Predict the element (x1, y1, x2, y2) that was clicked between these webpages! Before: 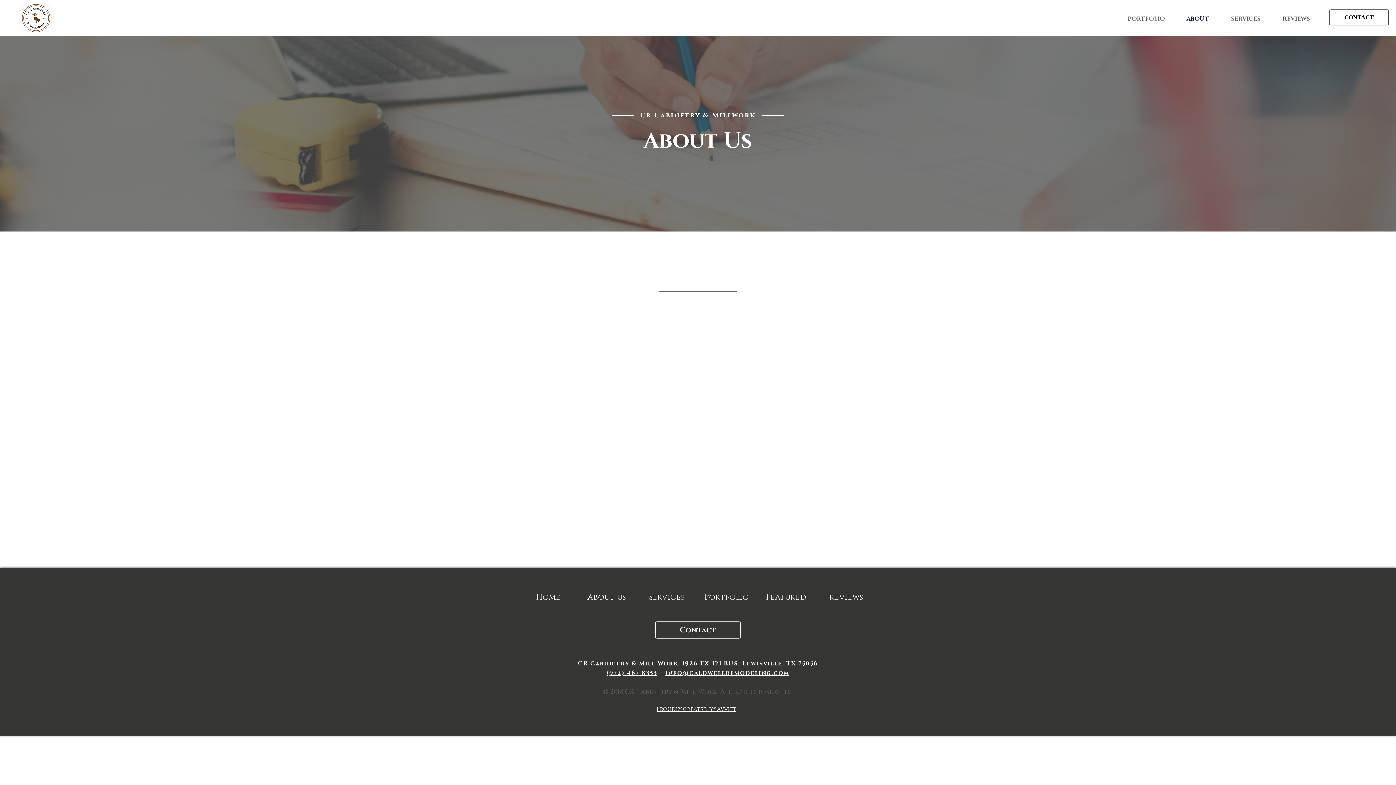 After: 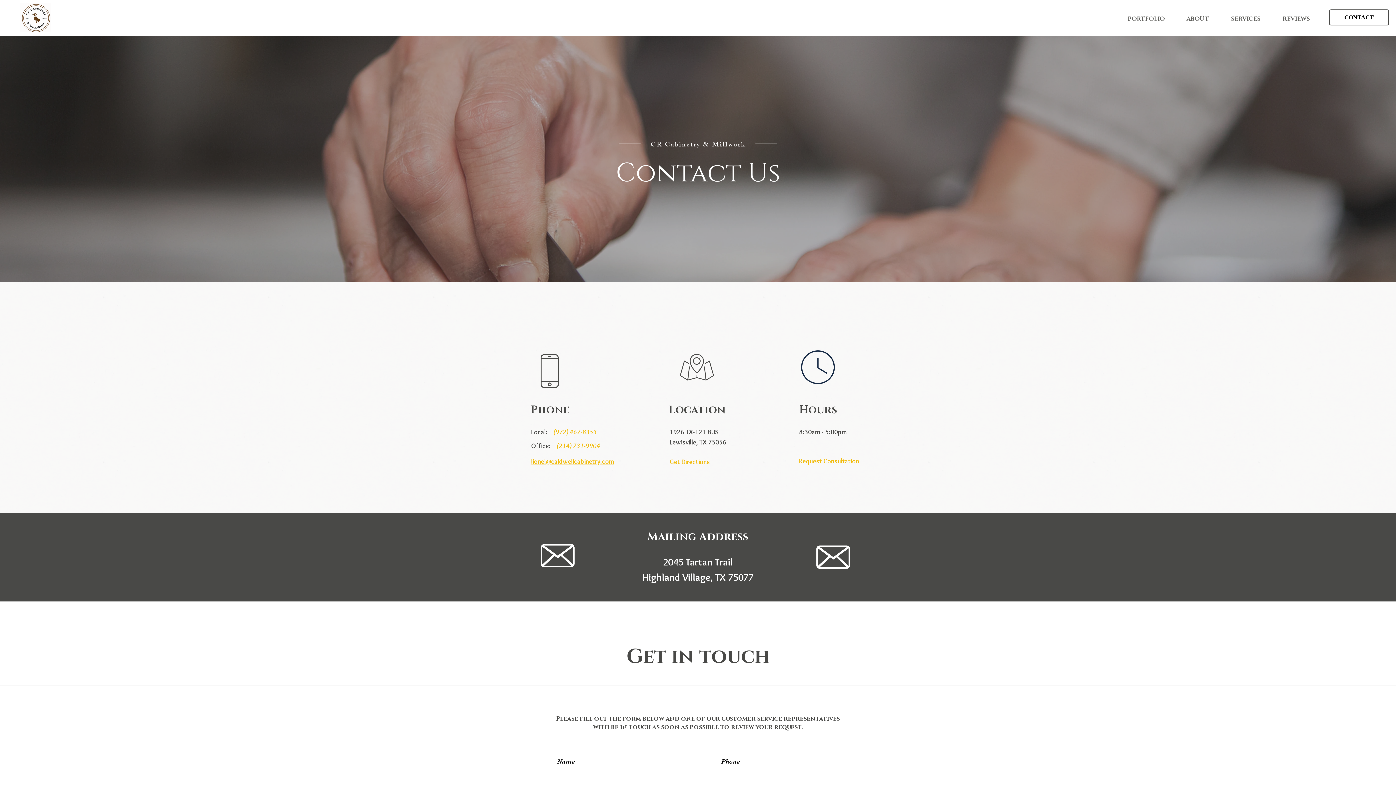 Action: bbox: (1329, 9, 1389, 25) label: CONTACT